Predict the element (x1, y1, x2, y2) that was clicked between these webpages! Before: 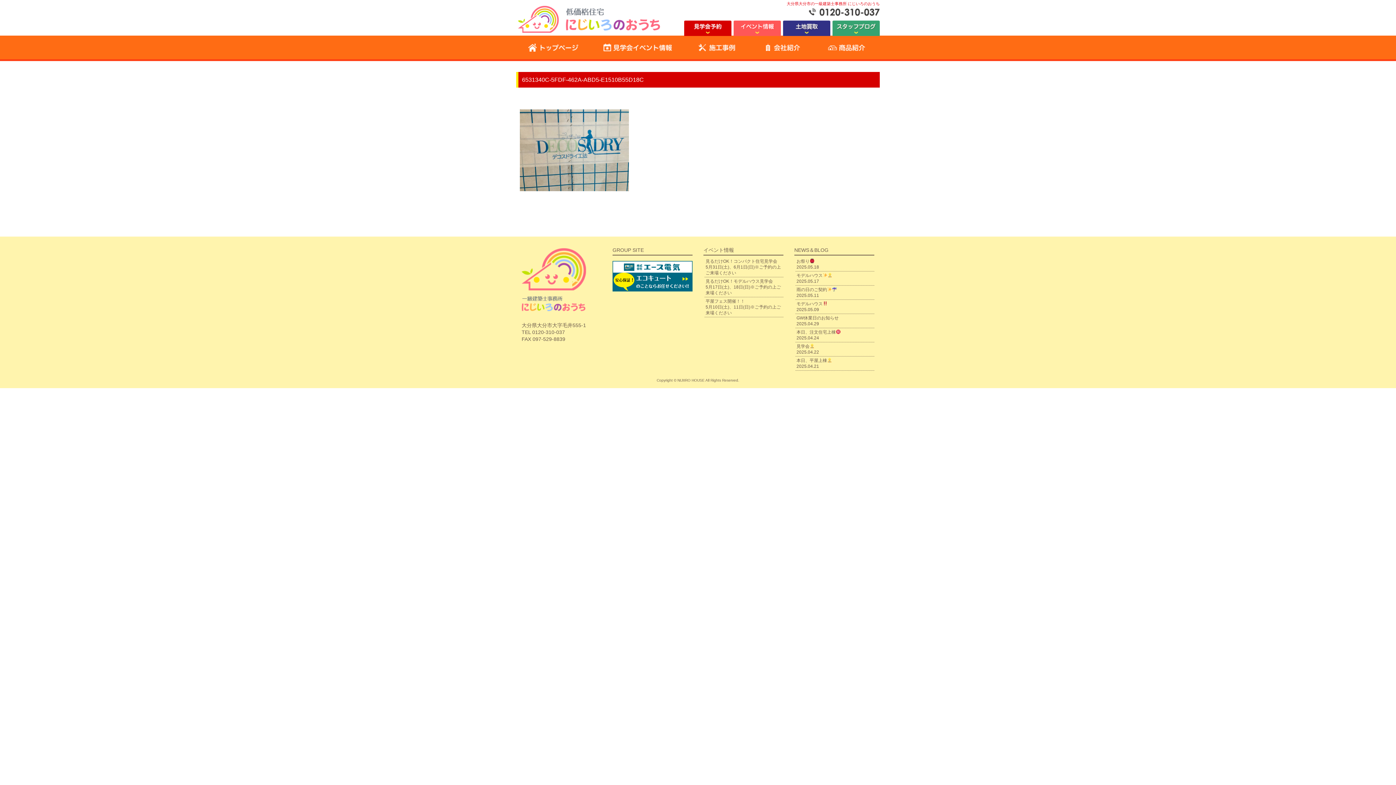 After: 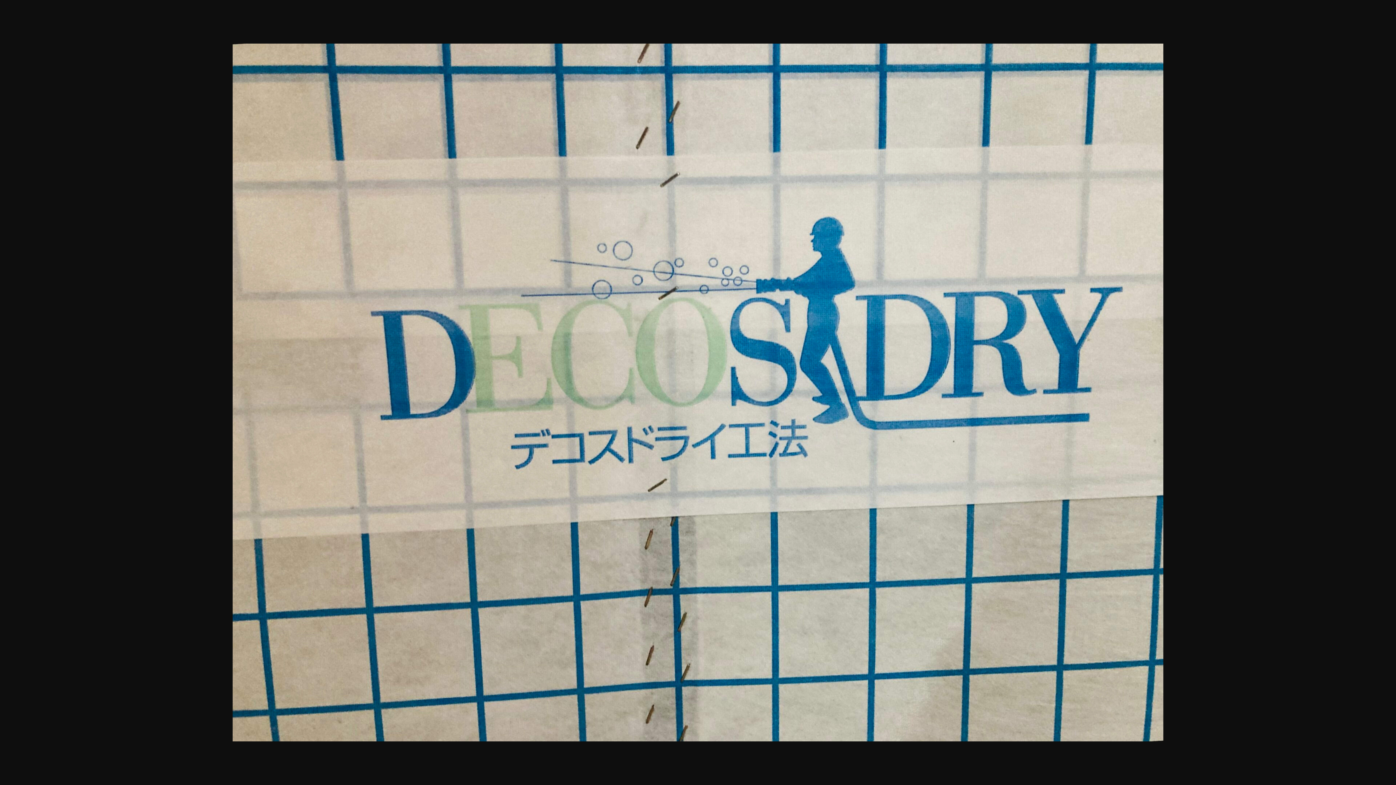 Action: bbox: (520, 191, 629, 197)